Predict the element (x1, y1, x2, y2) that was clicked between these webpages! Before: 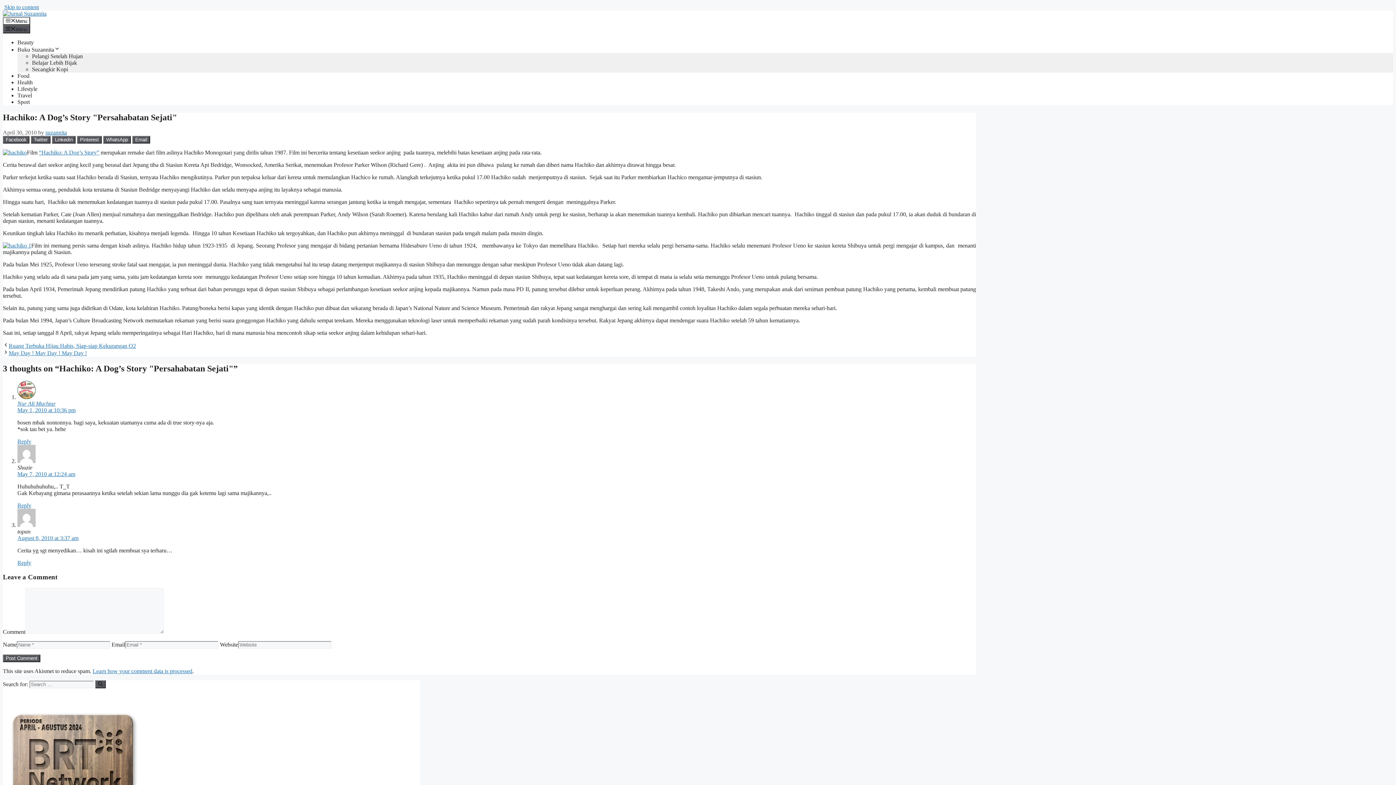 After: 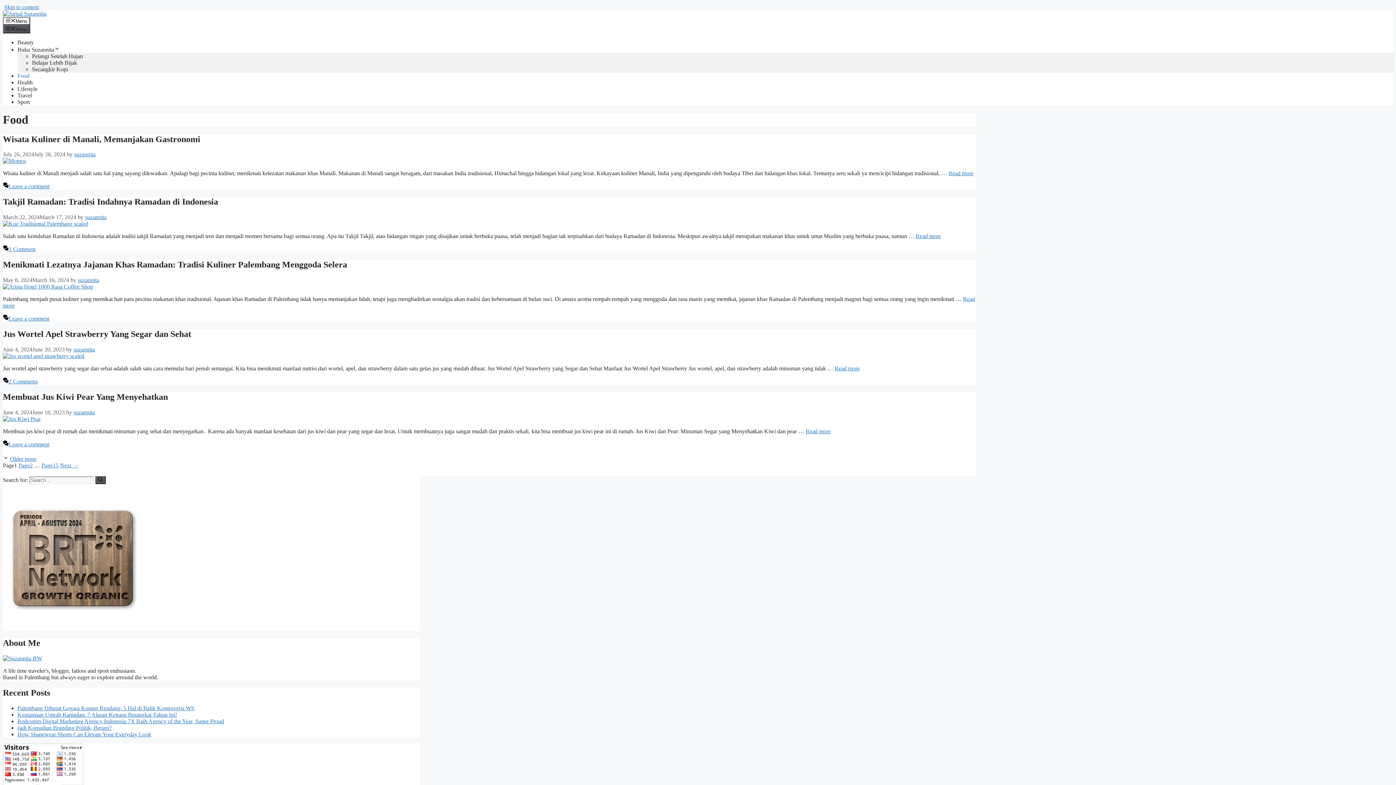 Action: label: Food bbox: (17, 72, 29, 78)